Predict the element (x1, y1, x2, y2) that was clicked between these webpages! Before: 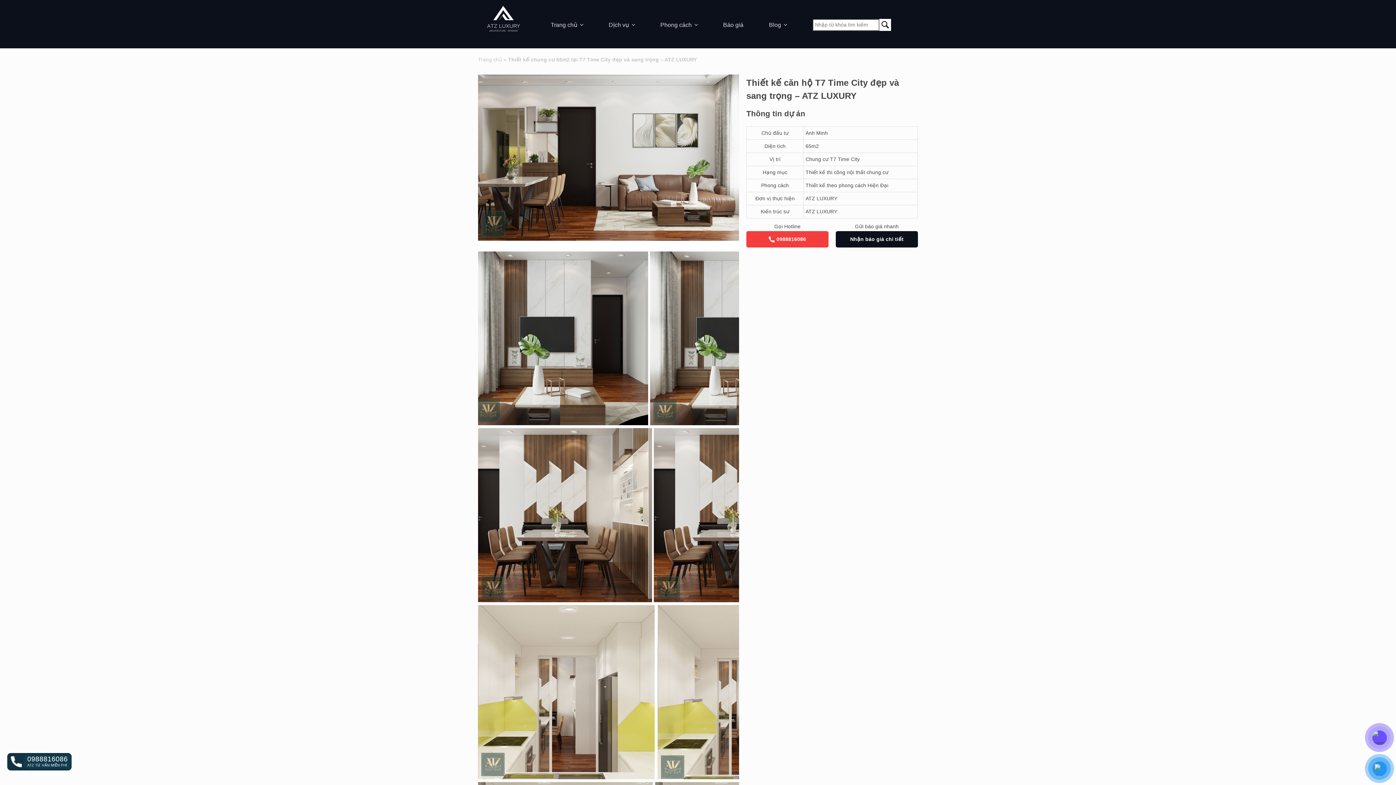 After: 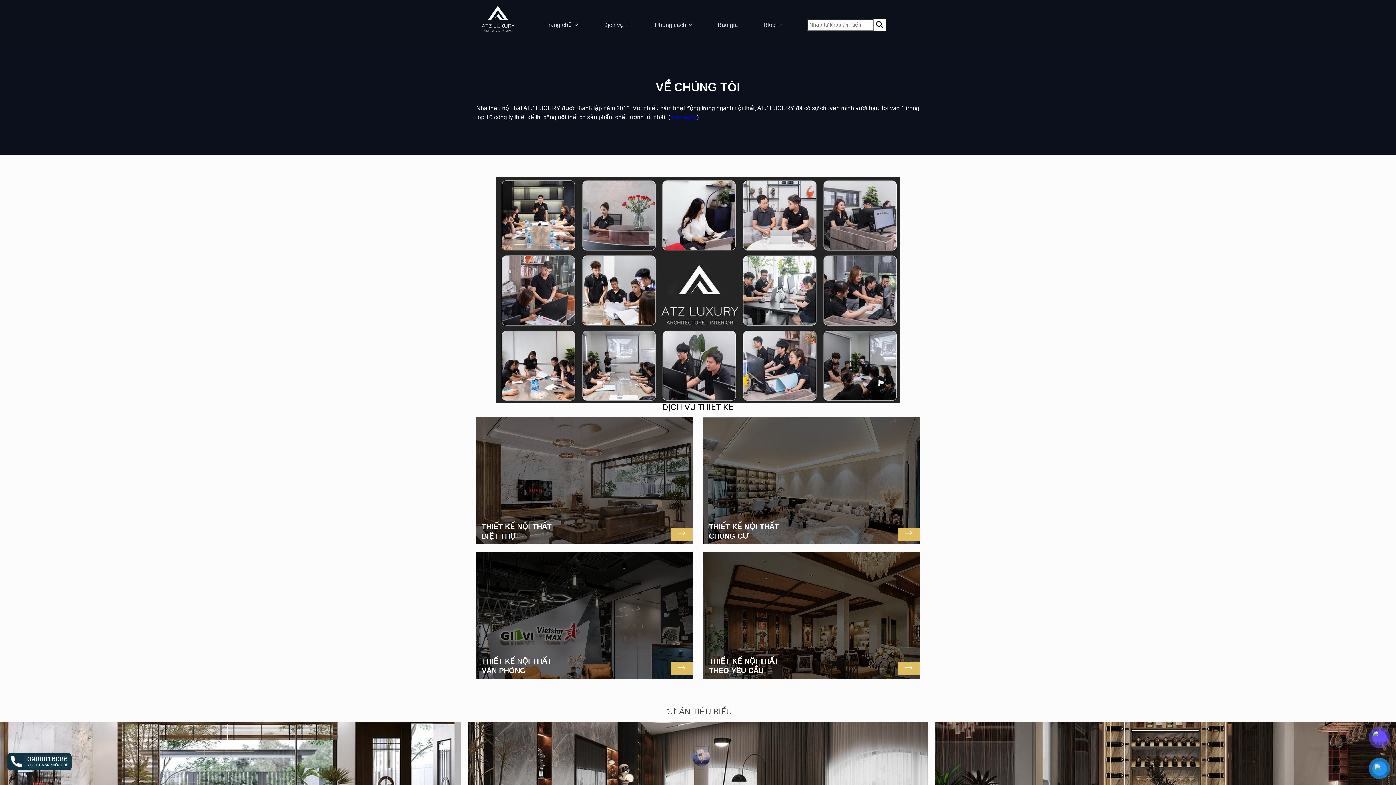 Action: bbox: (481, -4, 525, 39) label: ATZ LUXURY